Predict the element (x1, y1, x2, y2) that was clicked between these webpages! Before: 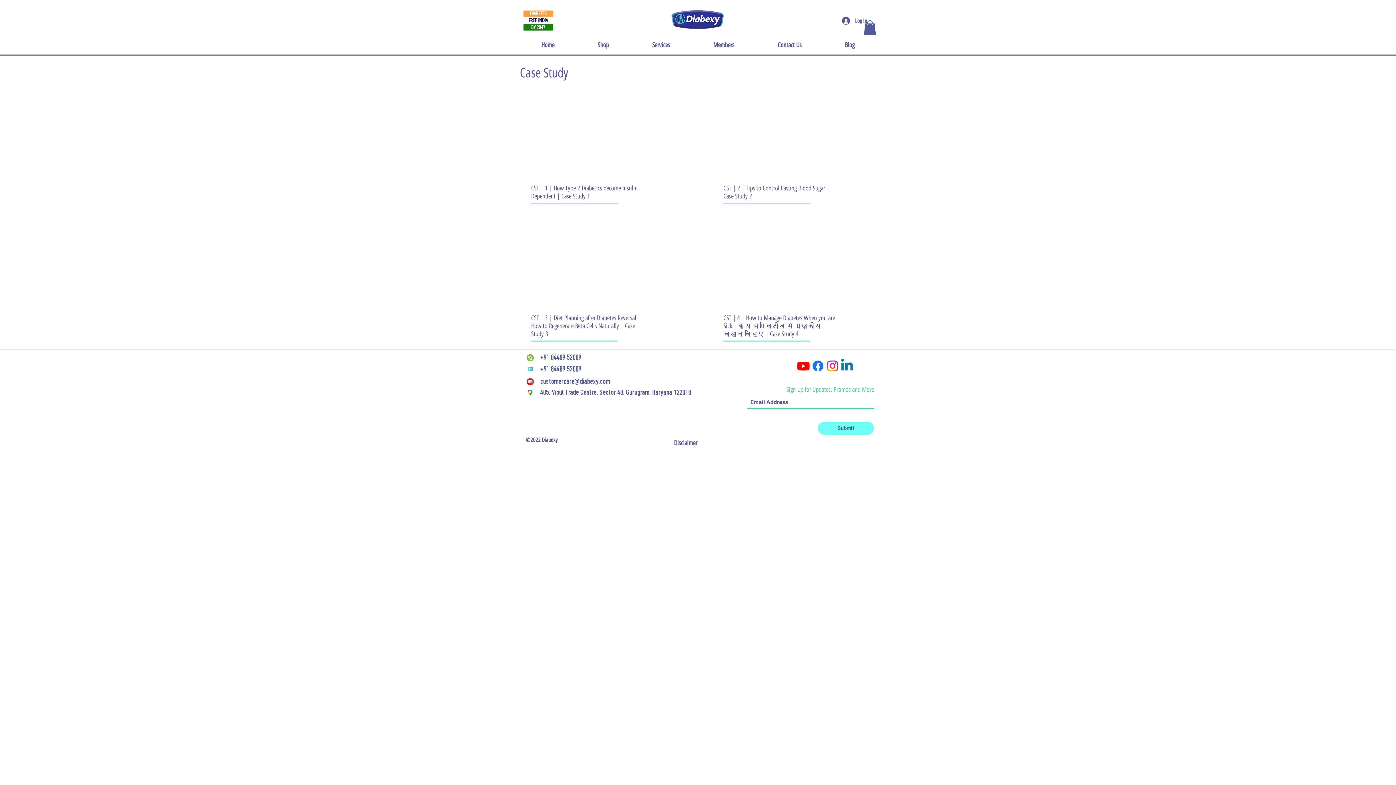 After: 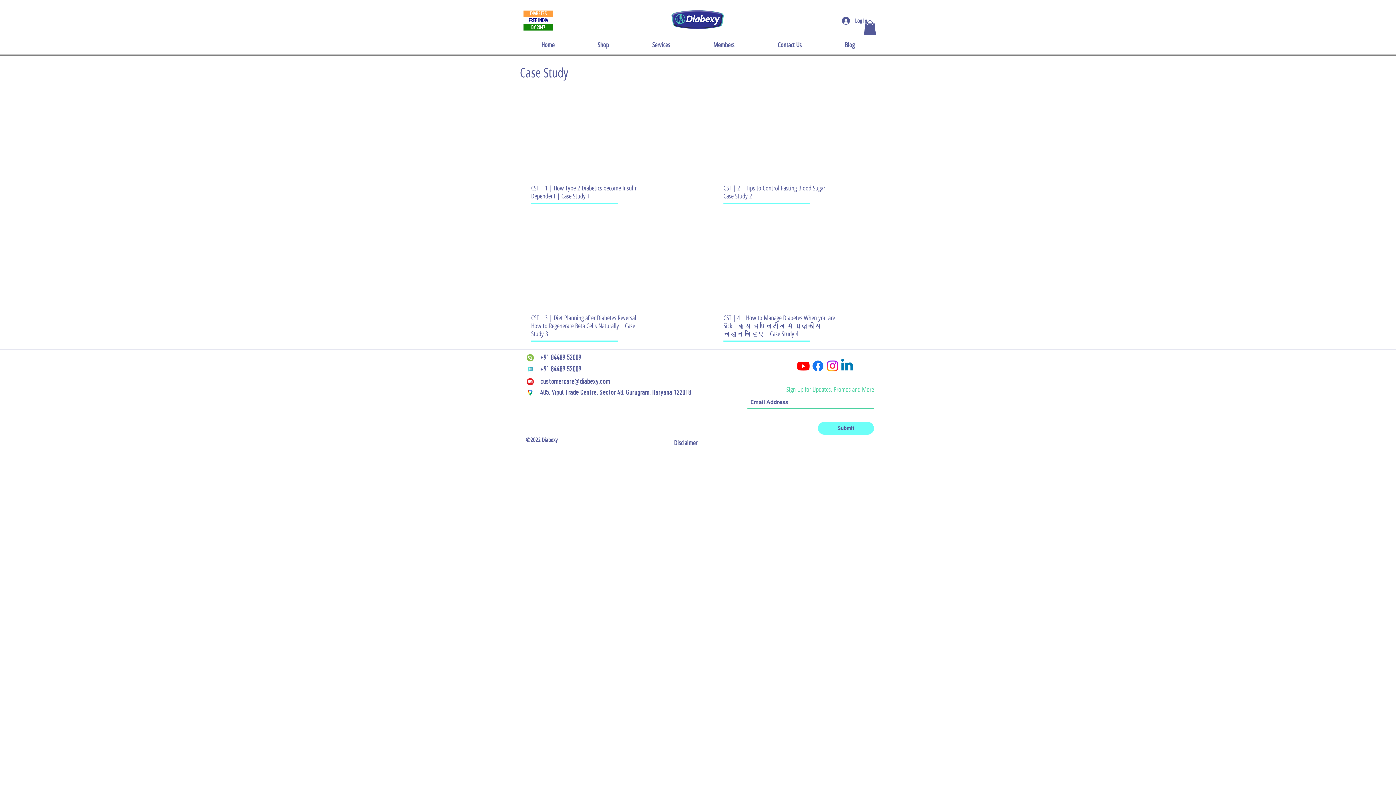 Action: label: Instagram bbox: (825, 358, 840, 373)